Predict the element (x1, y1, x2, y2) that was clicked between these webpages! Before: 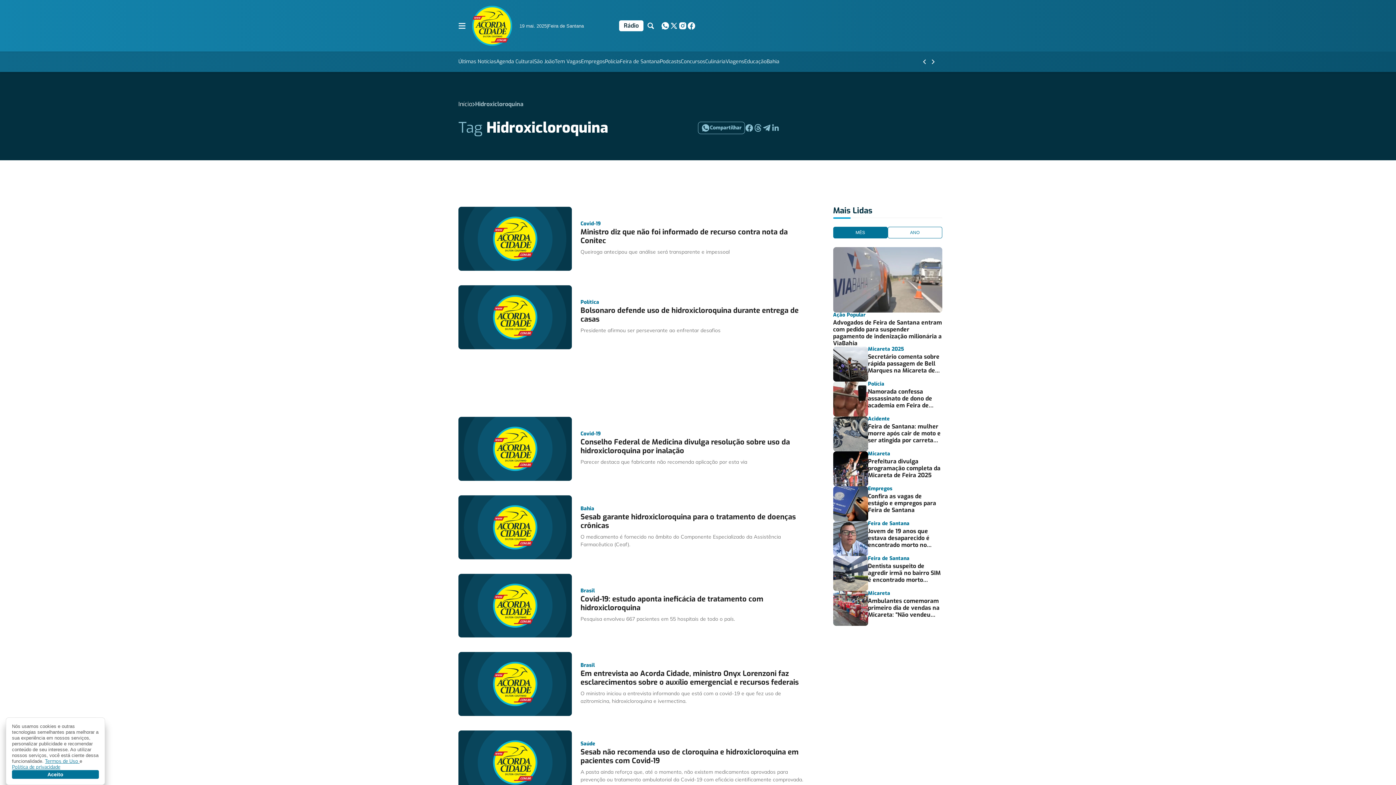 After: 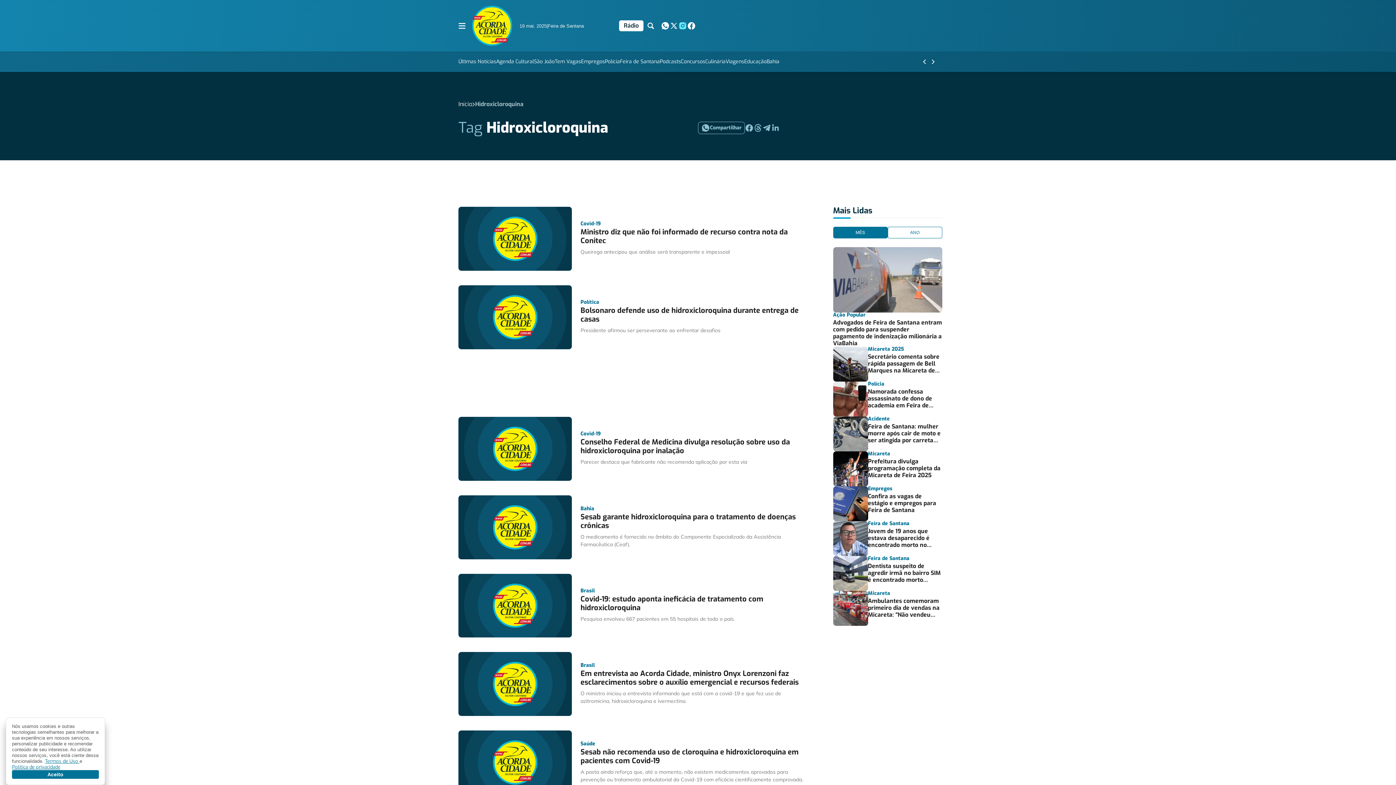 Action: bbox: (678, 21, 687, 30)